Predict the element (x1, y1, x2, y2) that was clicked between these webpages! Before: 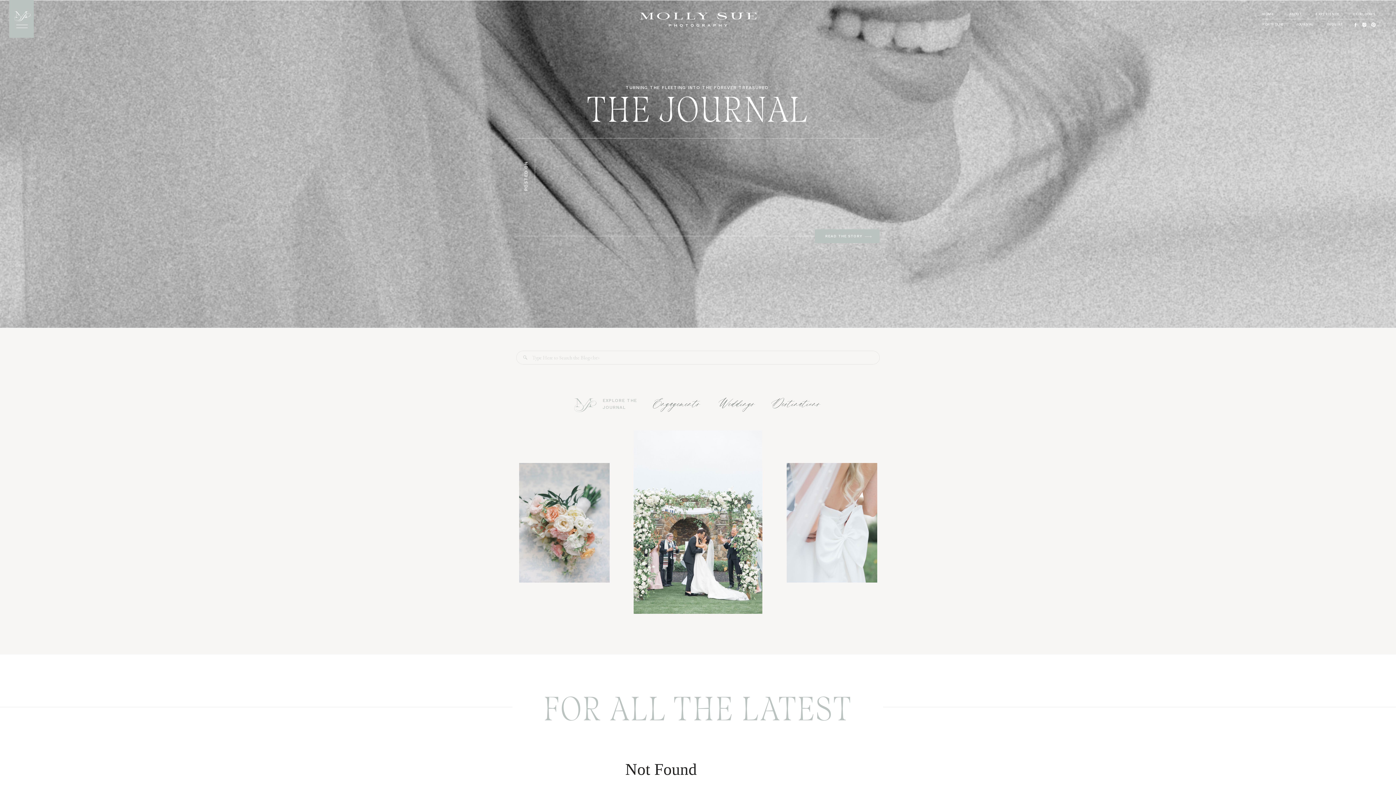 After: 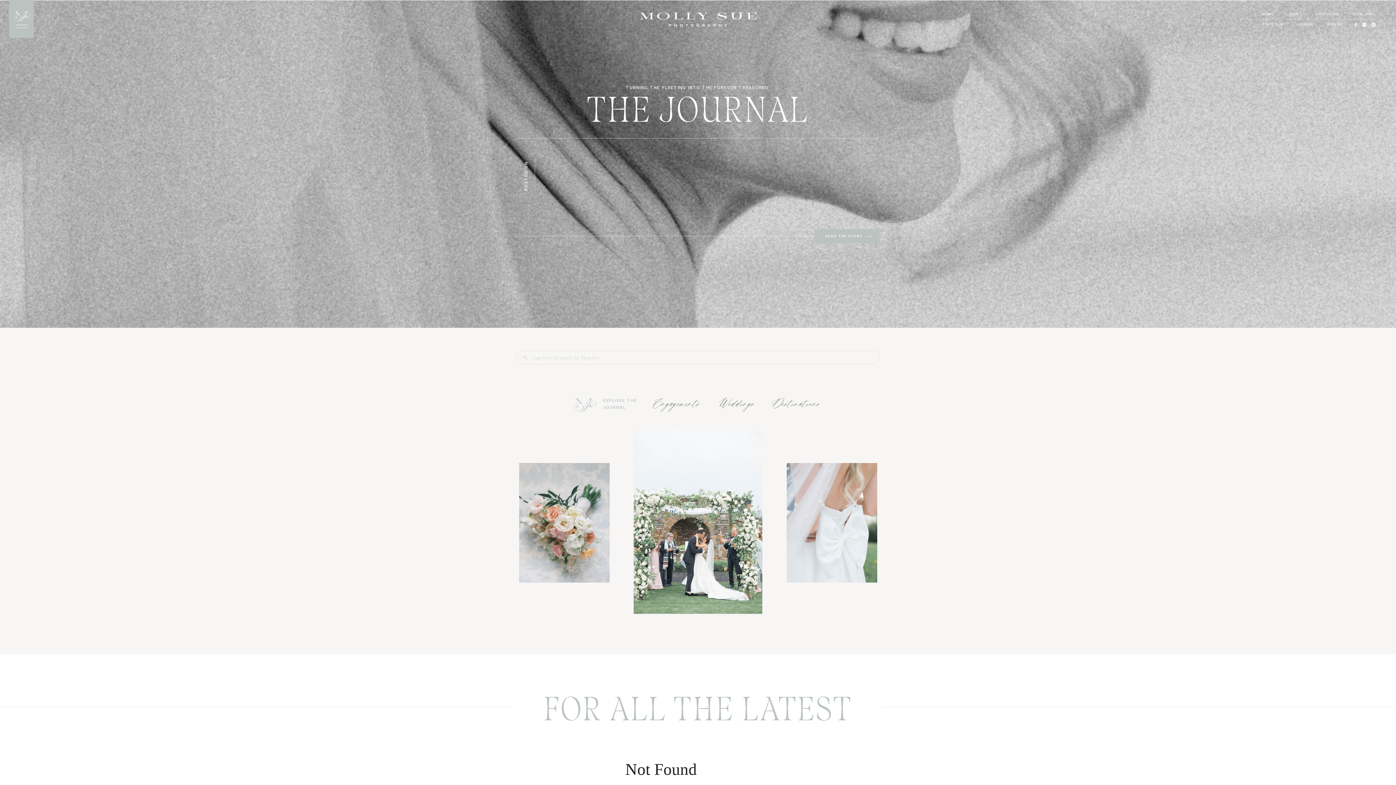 Action: bbox: (1296, 22, 1315, 26) label: JOURNAL